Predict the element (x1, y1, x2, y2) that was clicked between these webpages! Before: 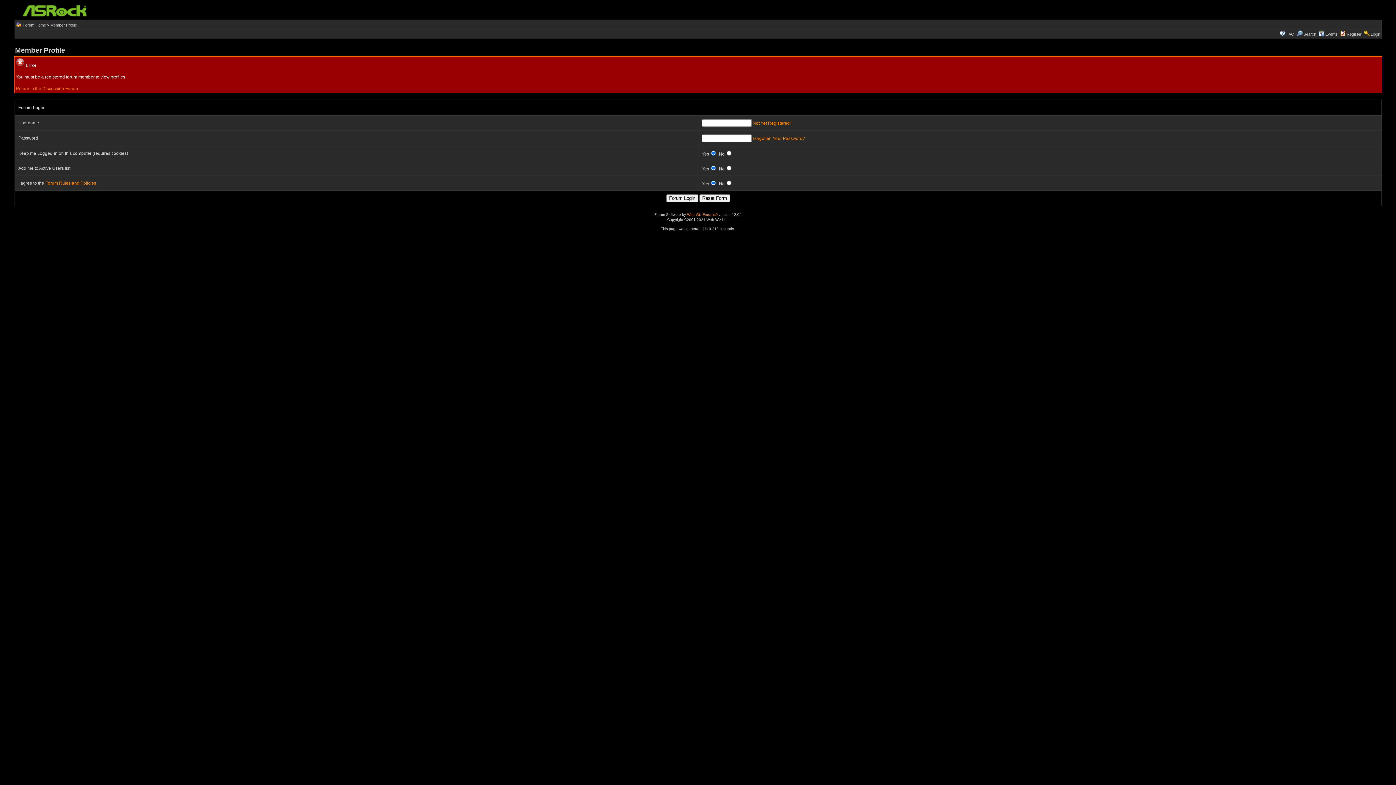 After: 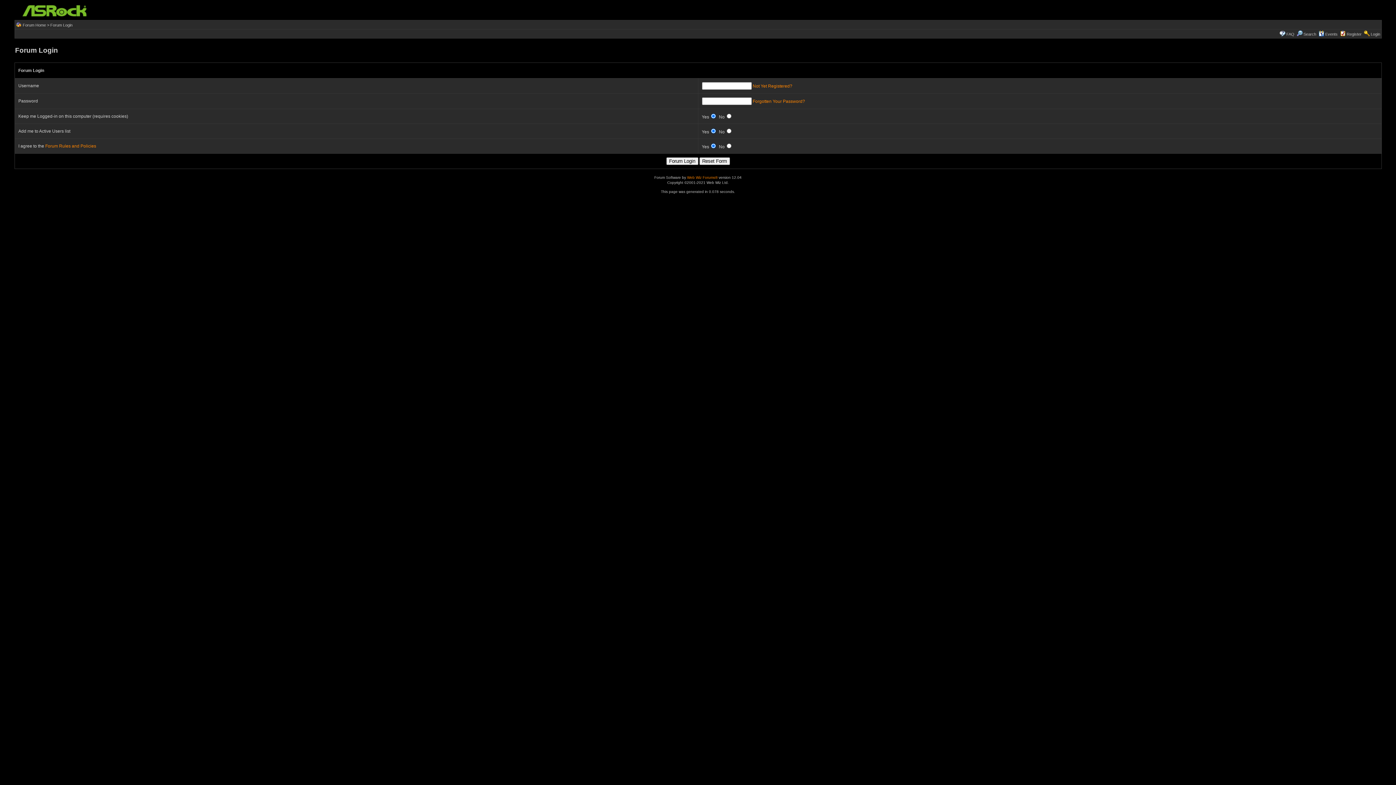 Action: bbox: (1371, 32, 1380, 36) label: Login